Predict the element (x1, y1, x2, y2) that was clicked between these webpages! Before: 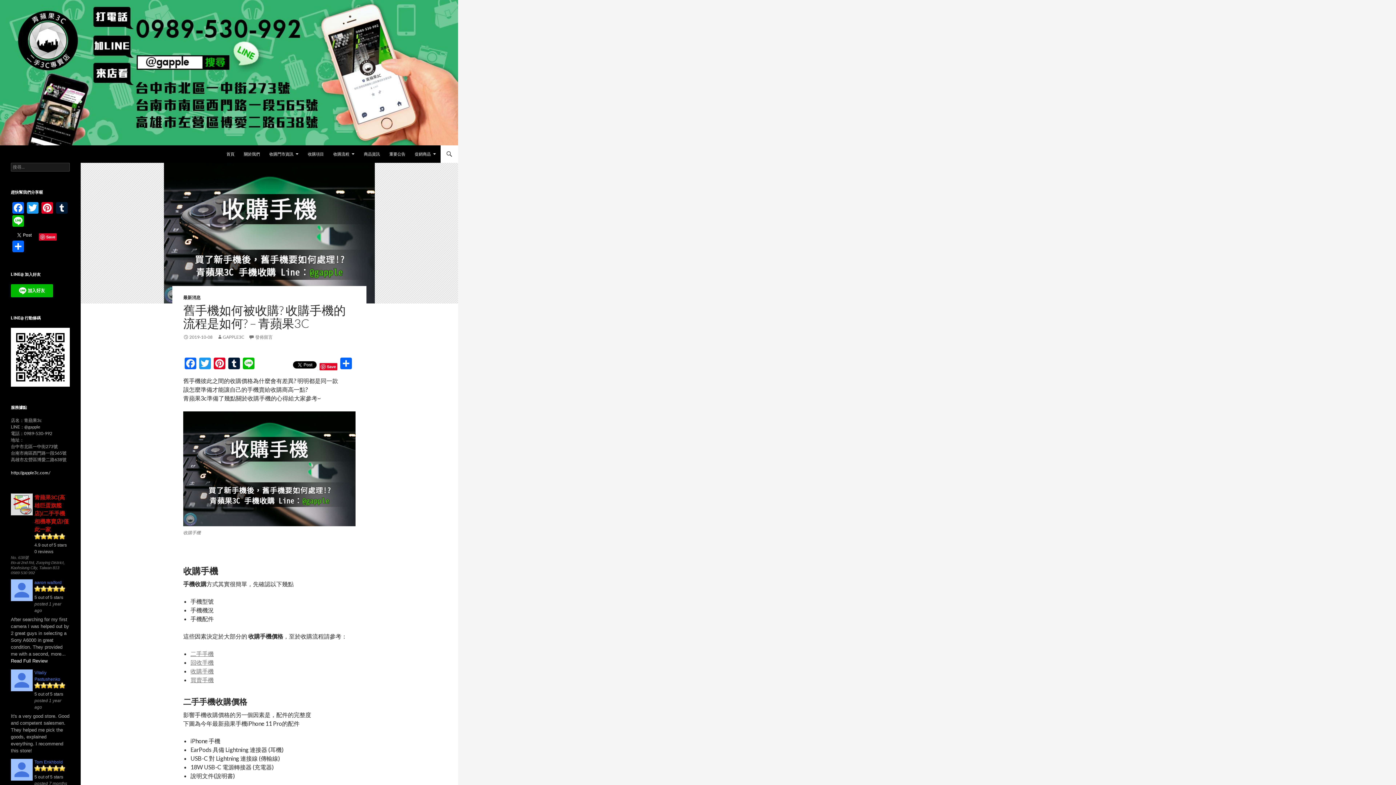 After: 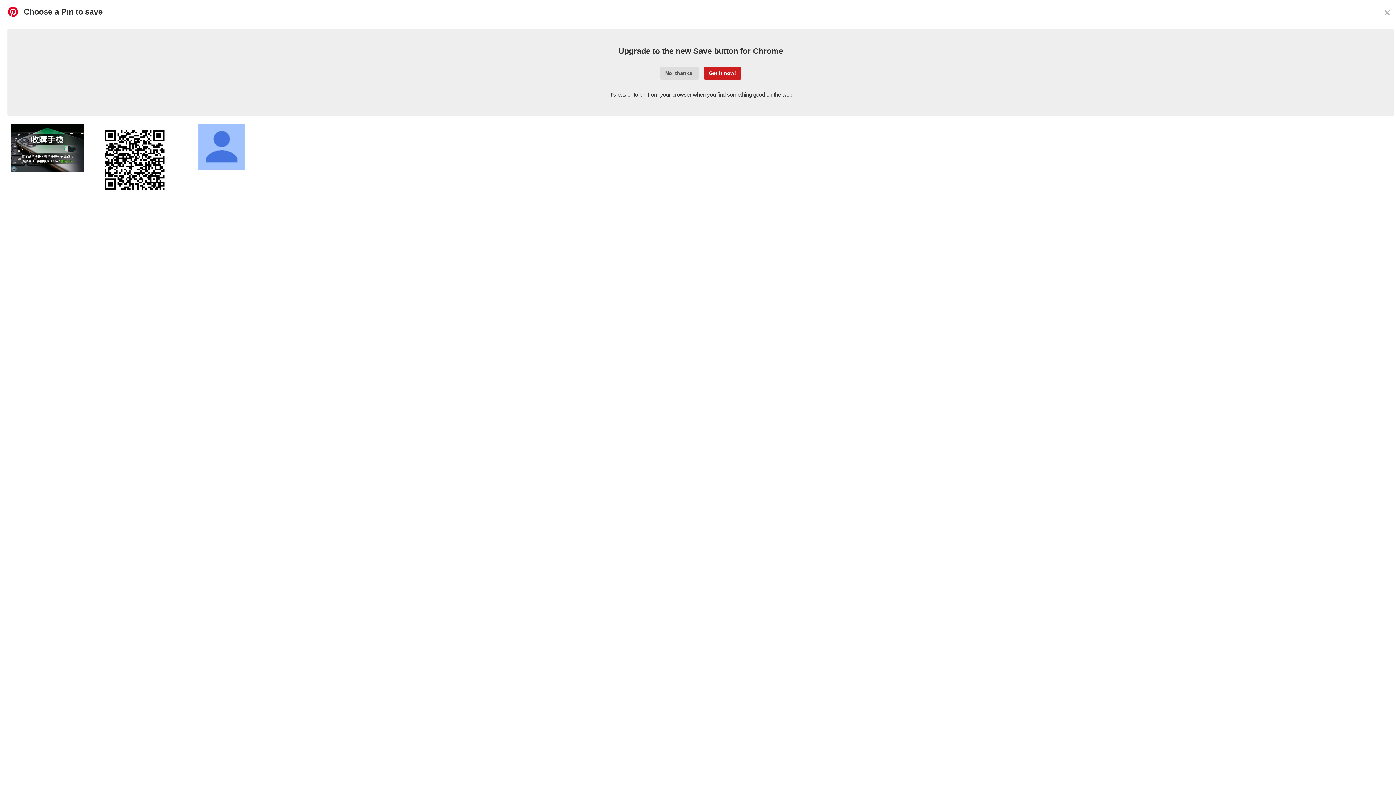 Action: bbox: (212, 357, 226, 370) label: Pinterest